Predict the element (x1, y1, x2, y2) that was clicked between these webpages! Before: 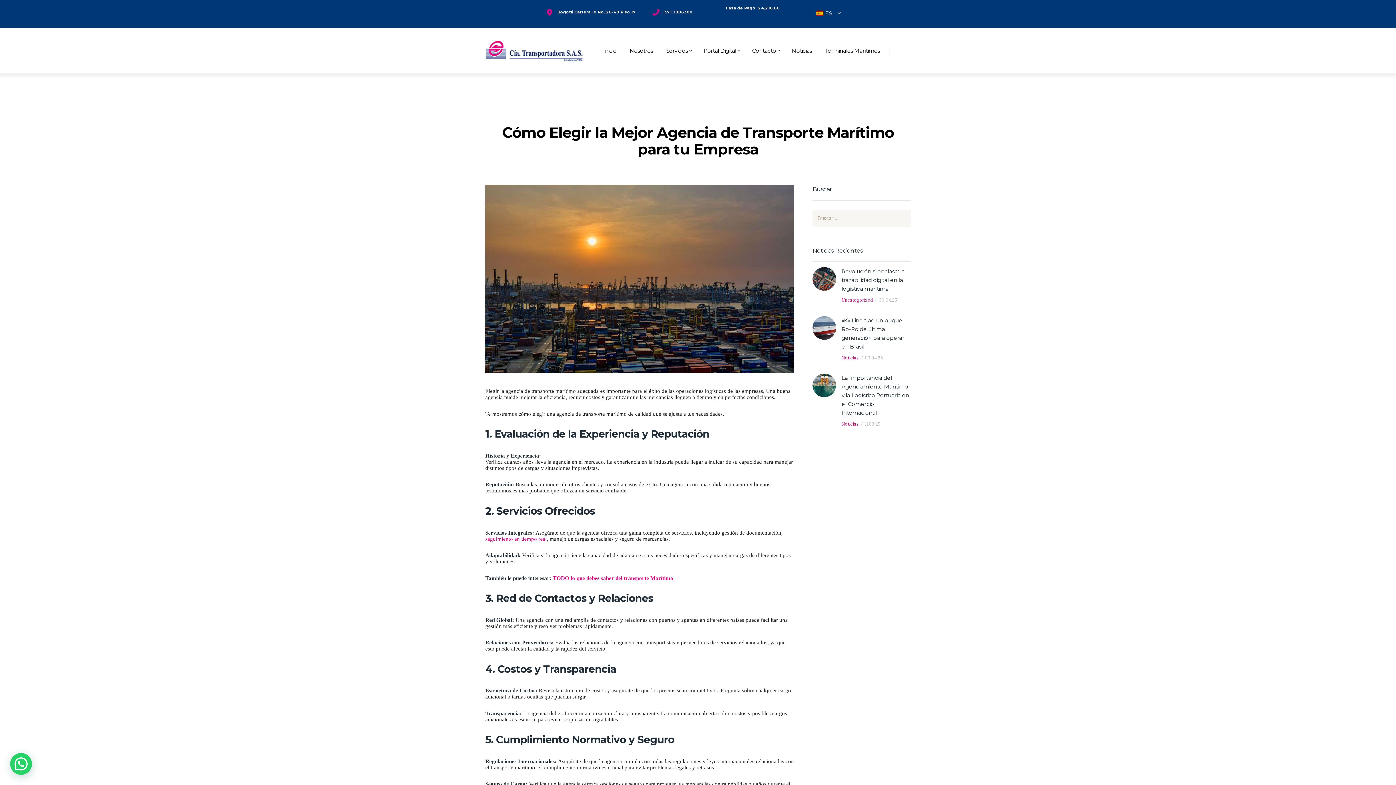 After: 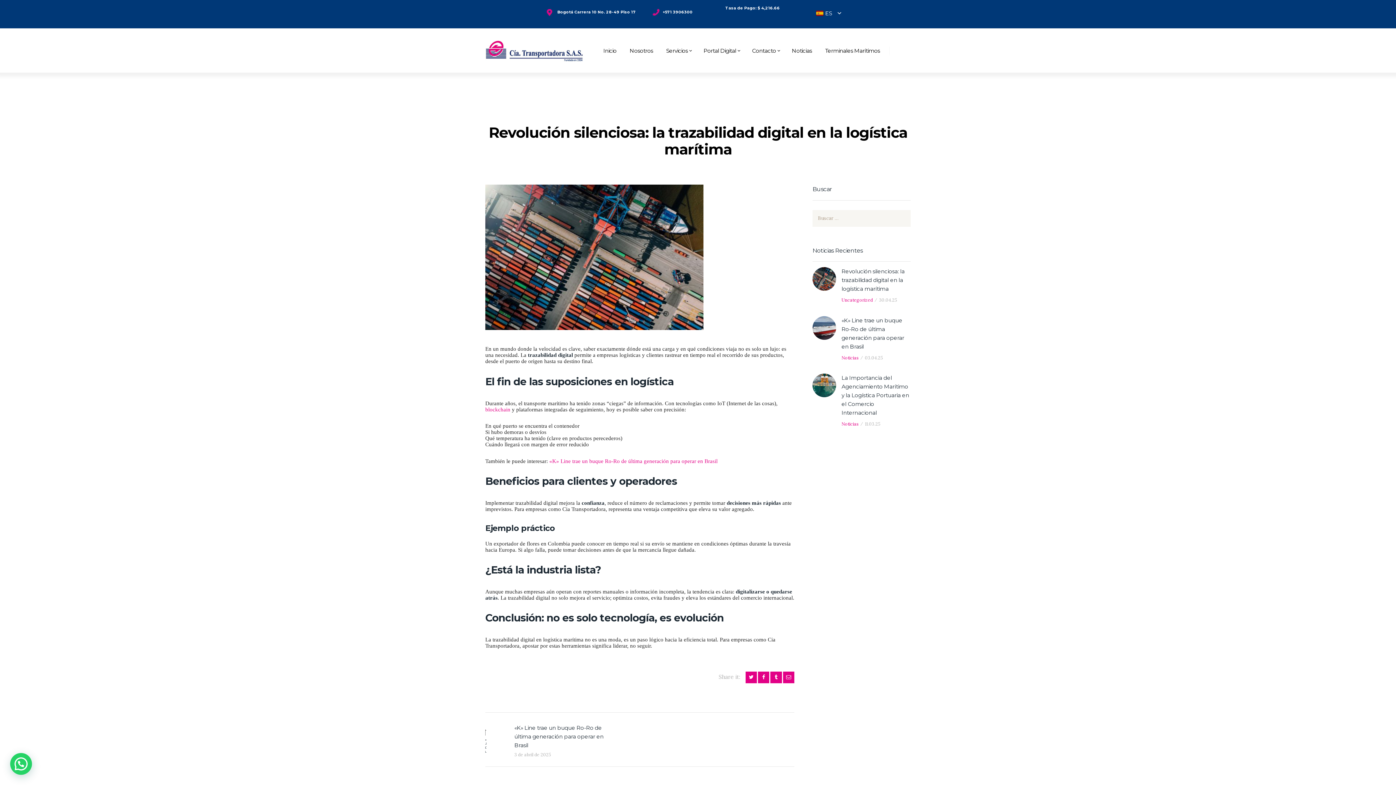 Action: bbox: (812, 267, 836, 273)